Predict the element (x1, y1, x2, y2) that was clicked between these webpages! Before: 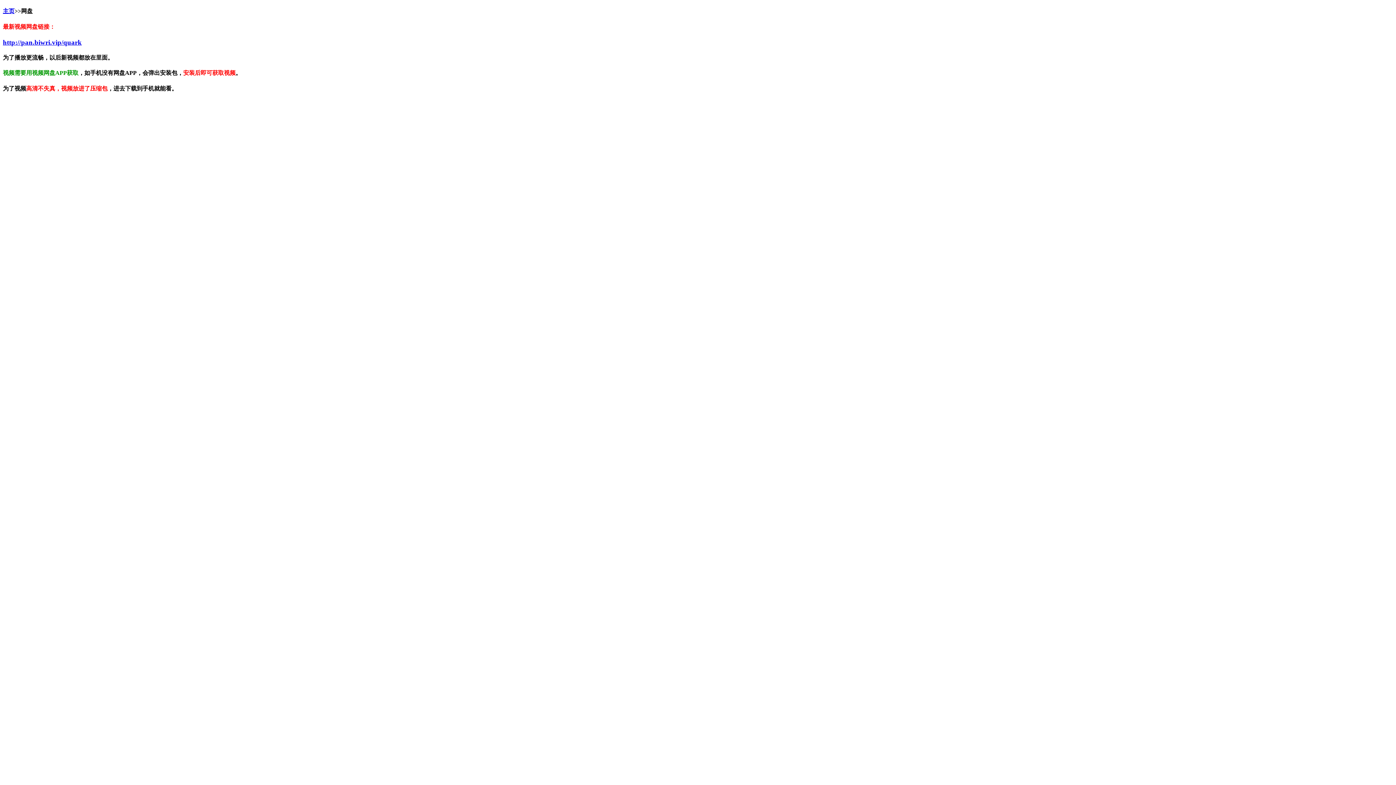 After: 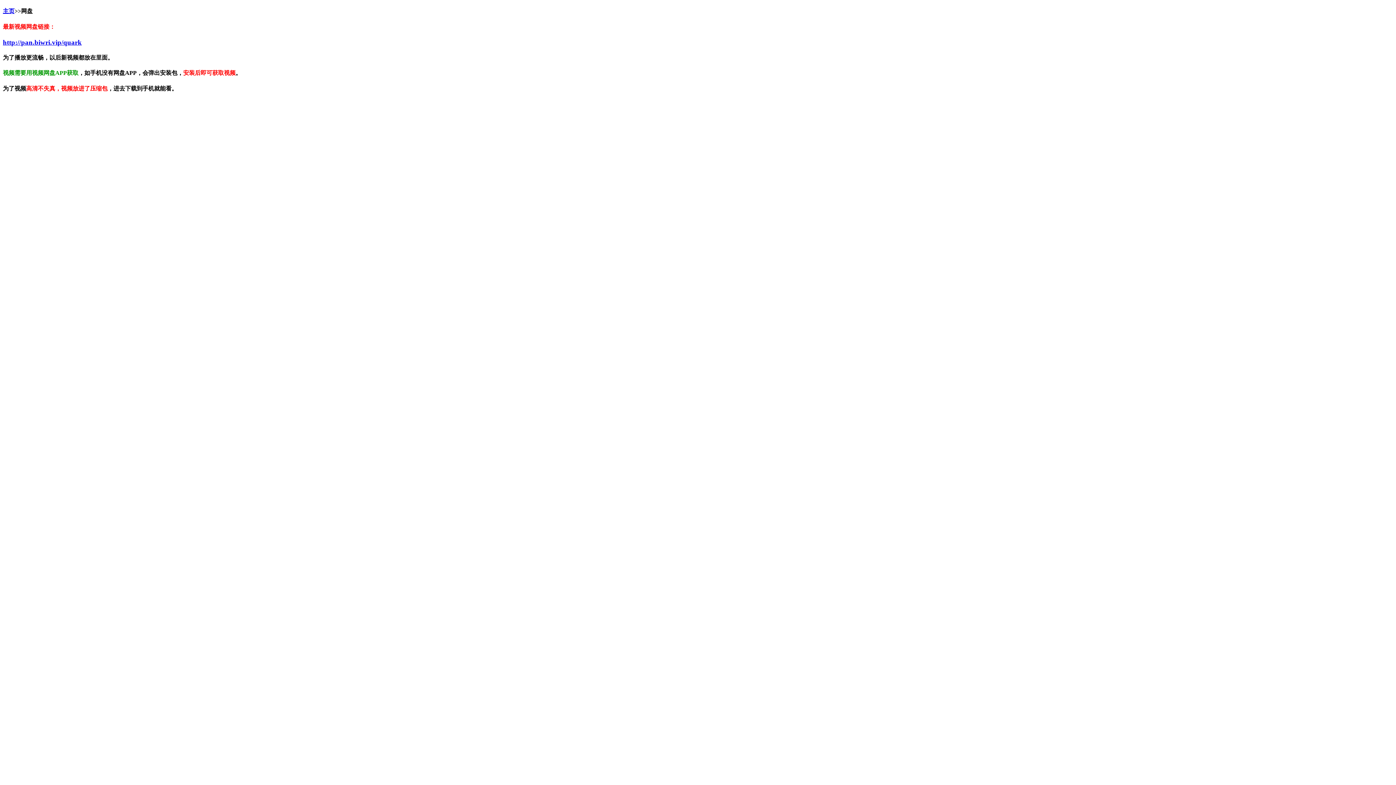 Action: bbox: (2, 8, 14, 14) label: 主页